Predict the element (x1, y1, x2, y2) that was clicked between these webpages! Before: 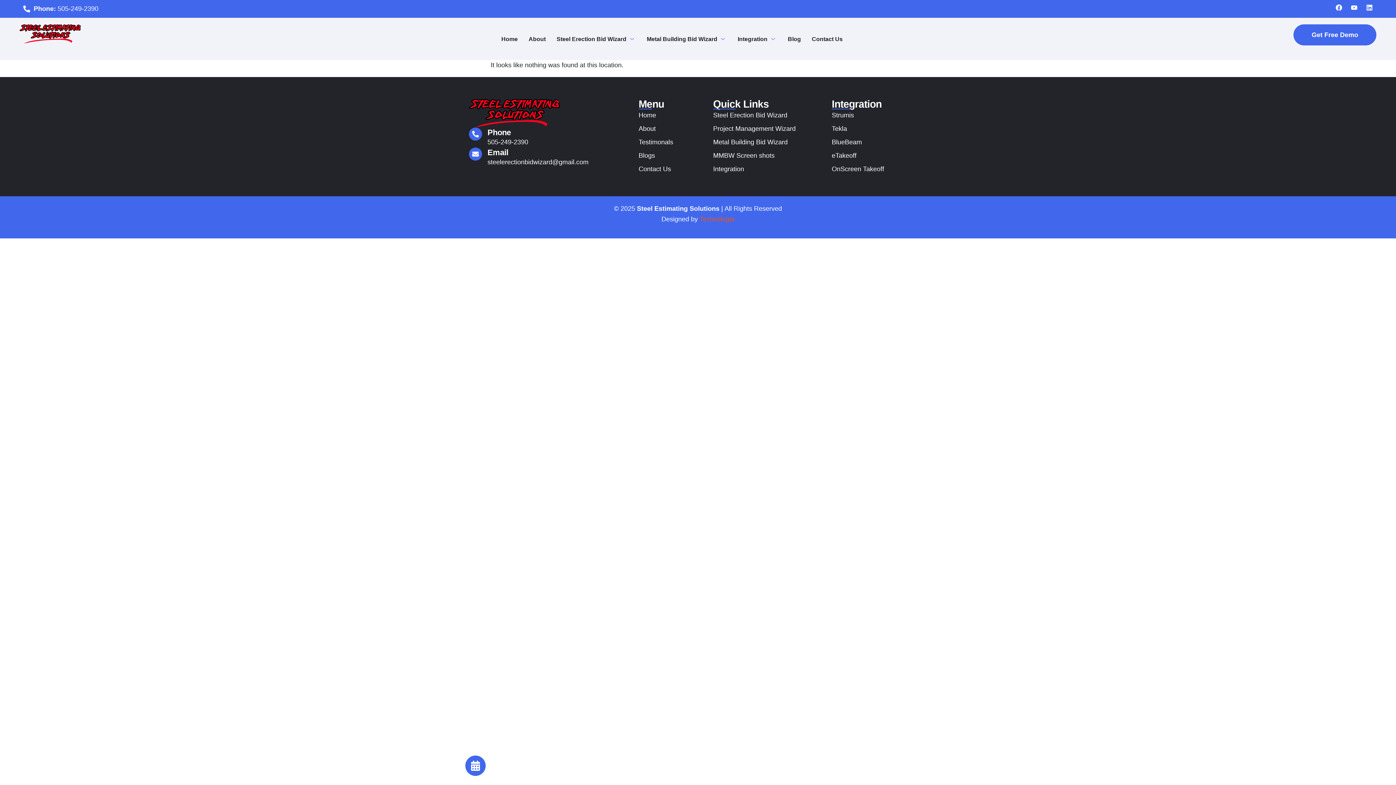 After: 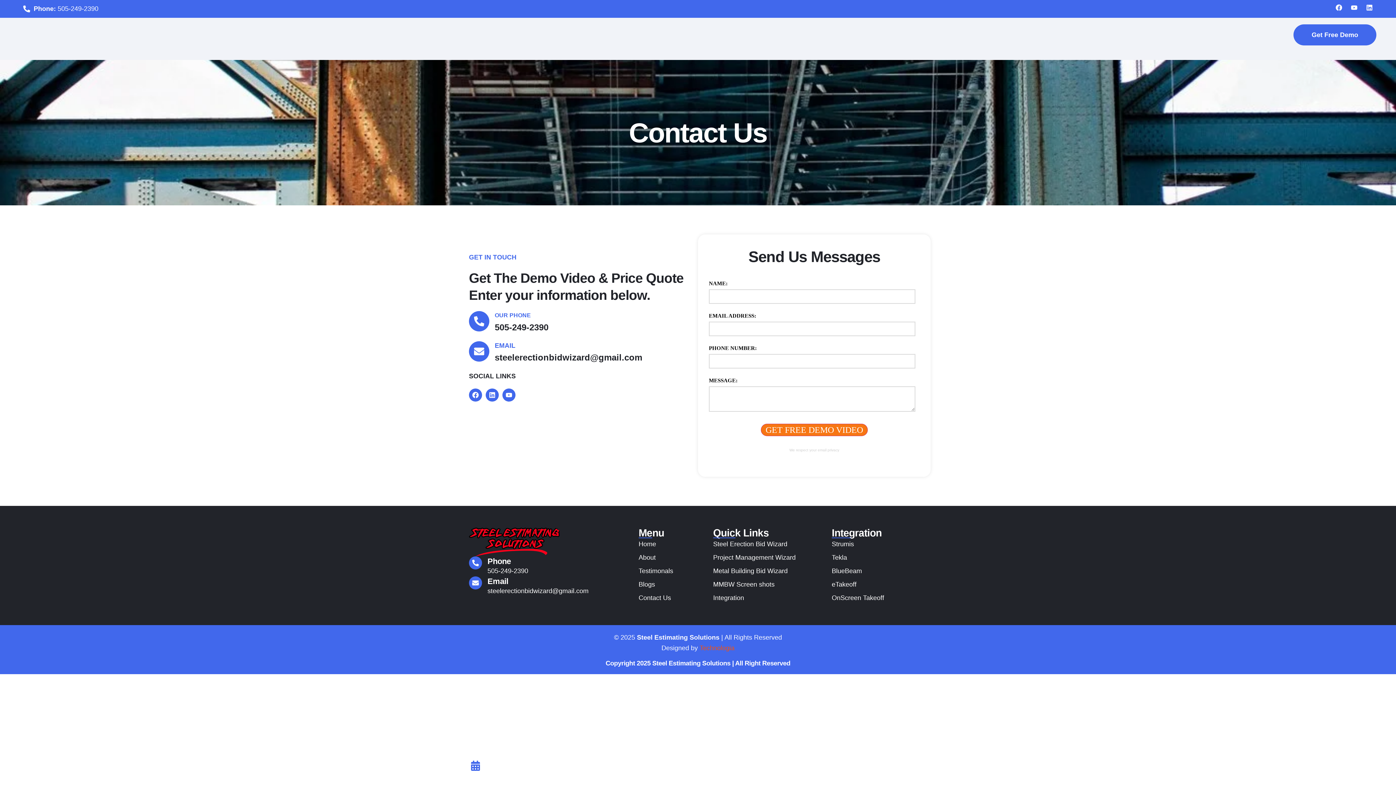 Action: bbox: (801, 24, 842, 53) label: Contact Us